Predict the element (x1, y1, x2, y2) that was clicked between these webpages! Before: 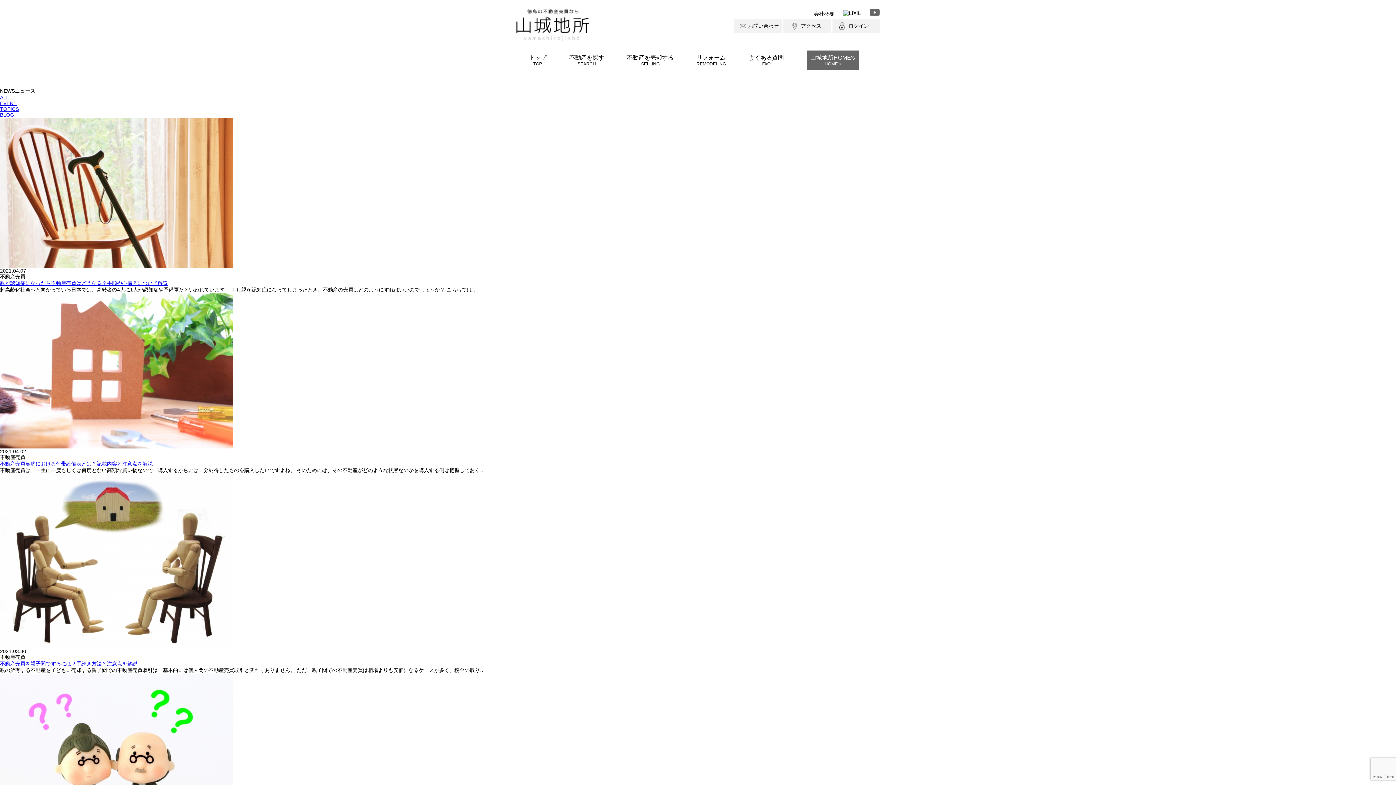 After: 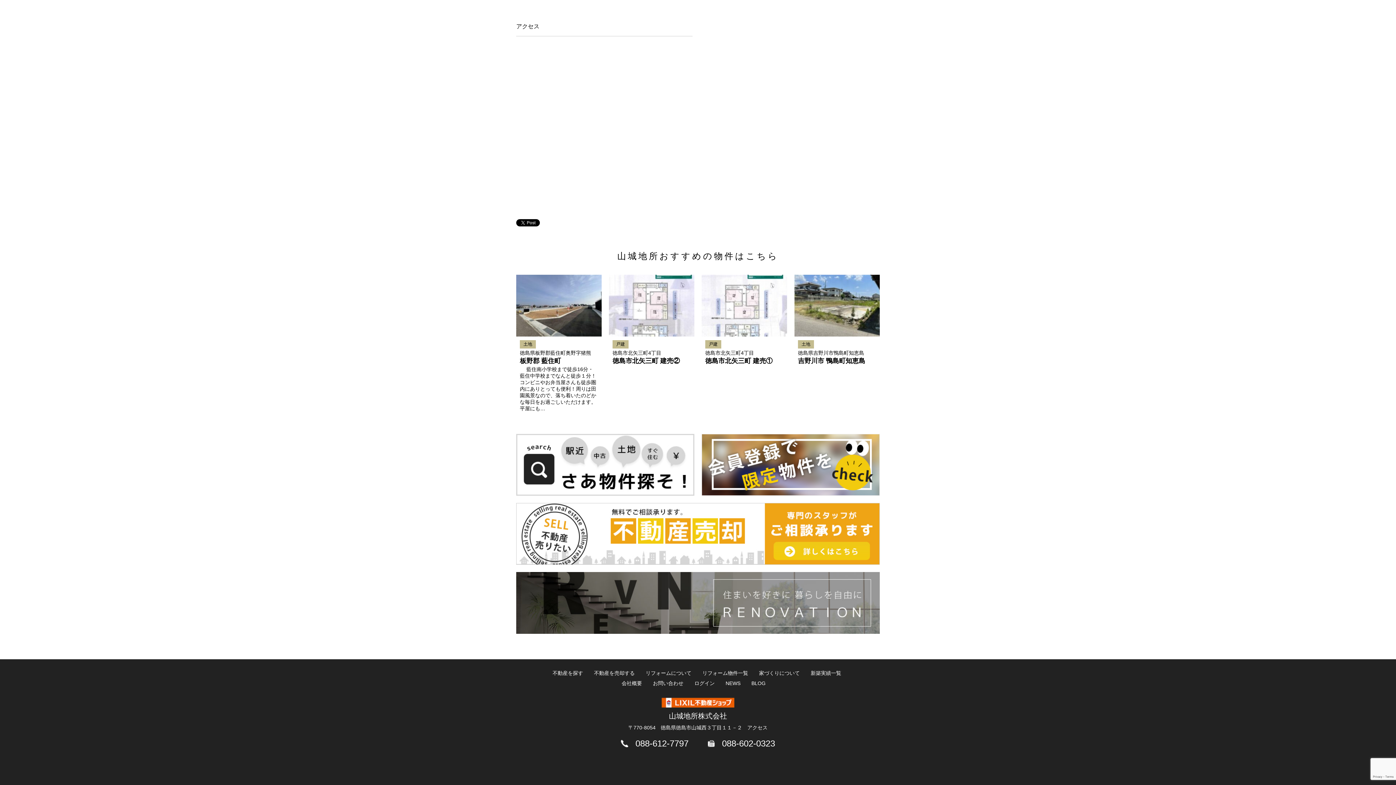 Action: bbox: (783, 19, 830, 33) label: アクセス